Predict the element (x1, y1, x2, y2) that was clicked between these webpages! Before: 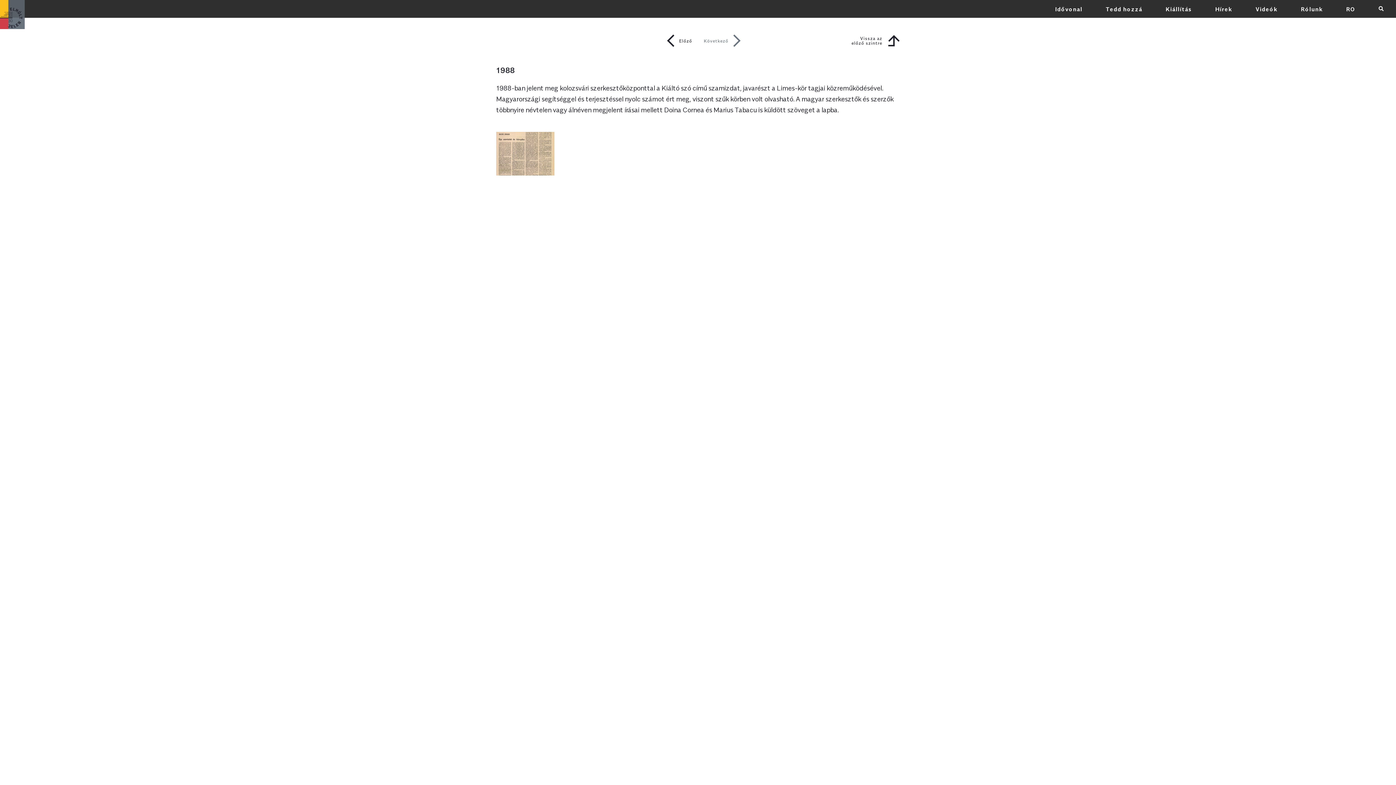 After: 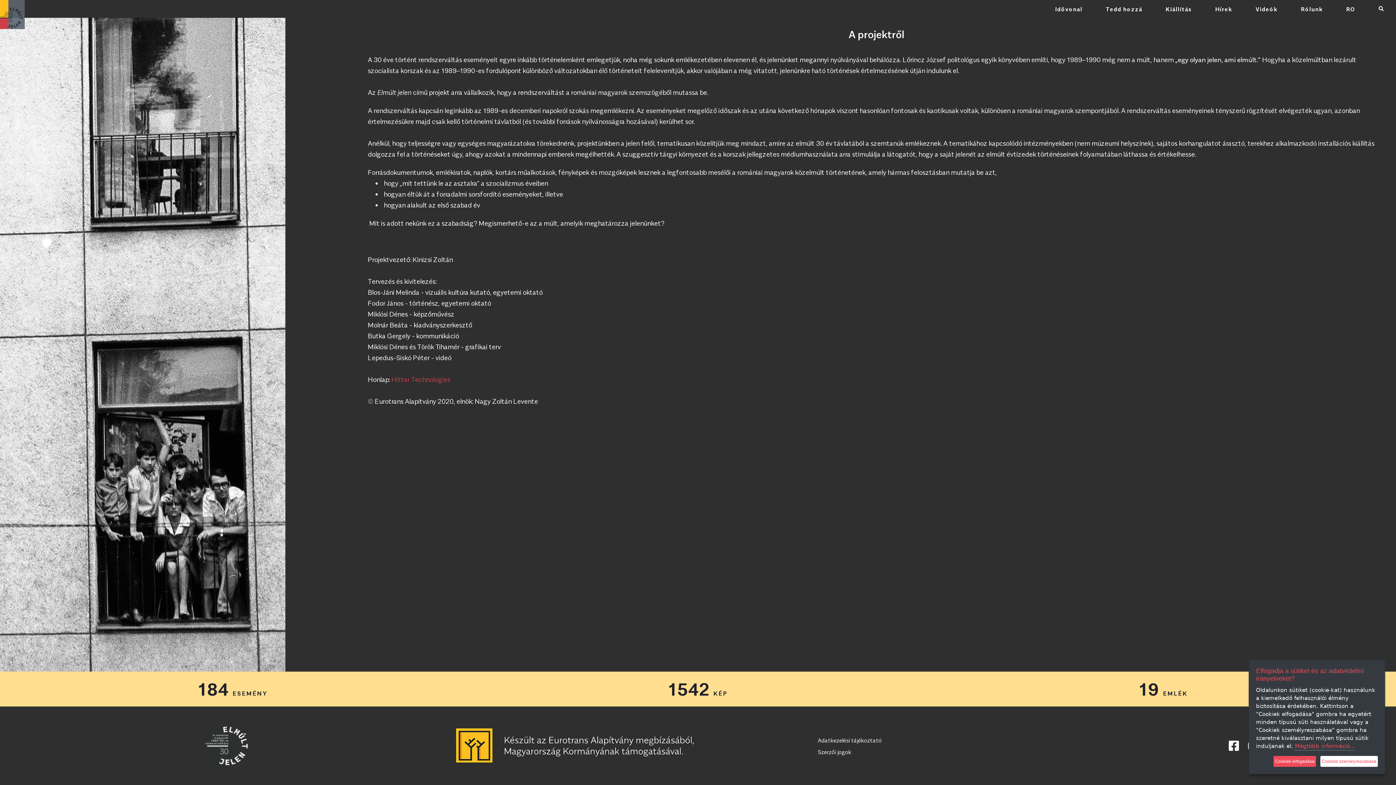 Action: bbox: (1301, 0, 1323, 17) label: Rólunk